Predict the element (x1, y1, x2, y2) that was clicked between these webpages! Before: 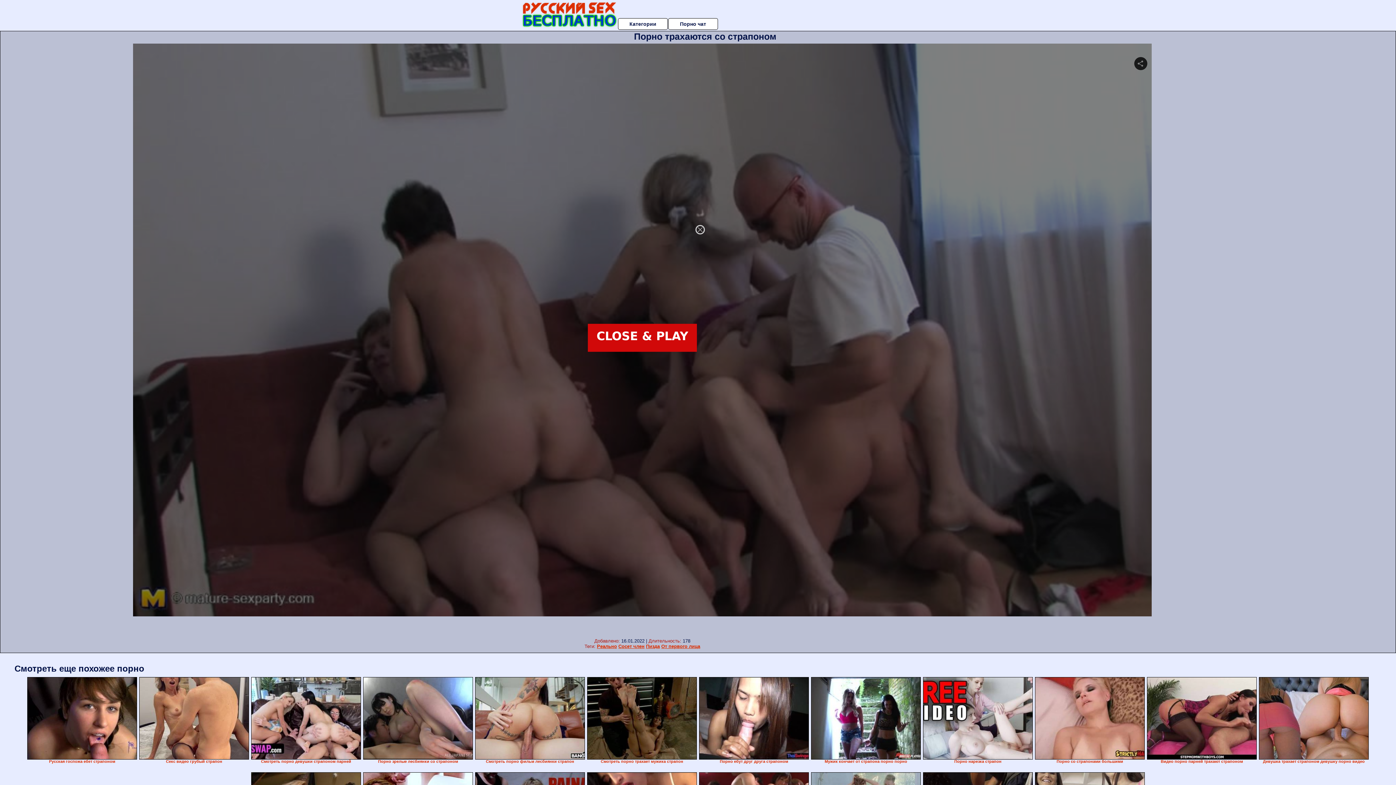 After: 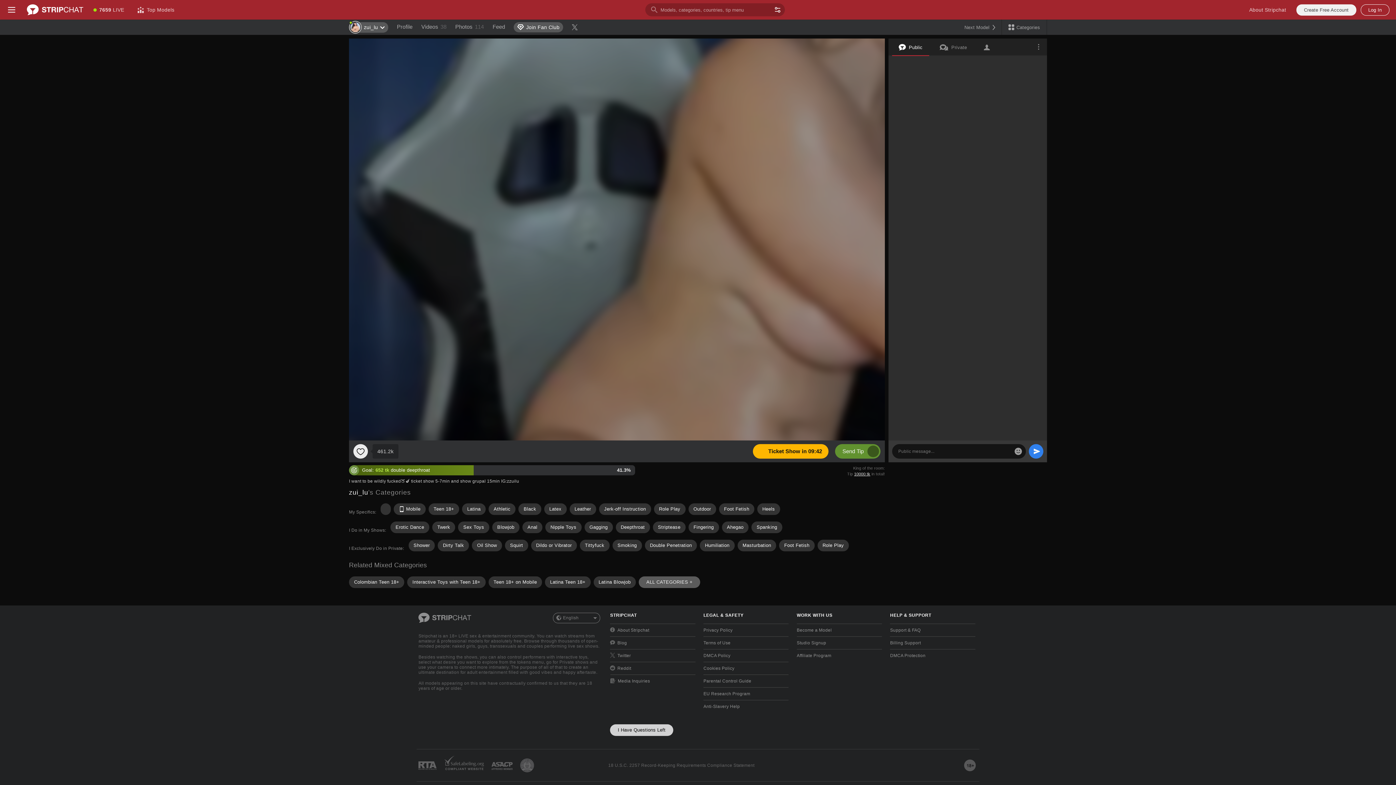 Action: bbox: (923, 677, 1033, 760)